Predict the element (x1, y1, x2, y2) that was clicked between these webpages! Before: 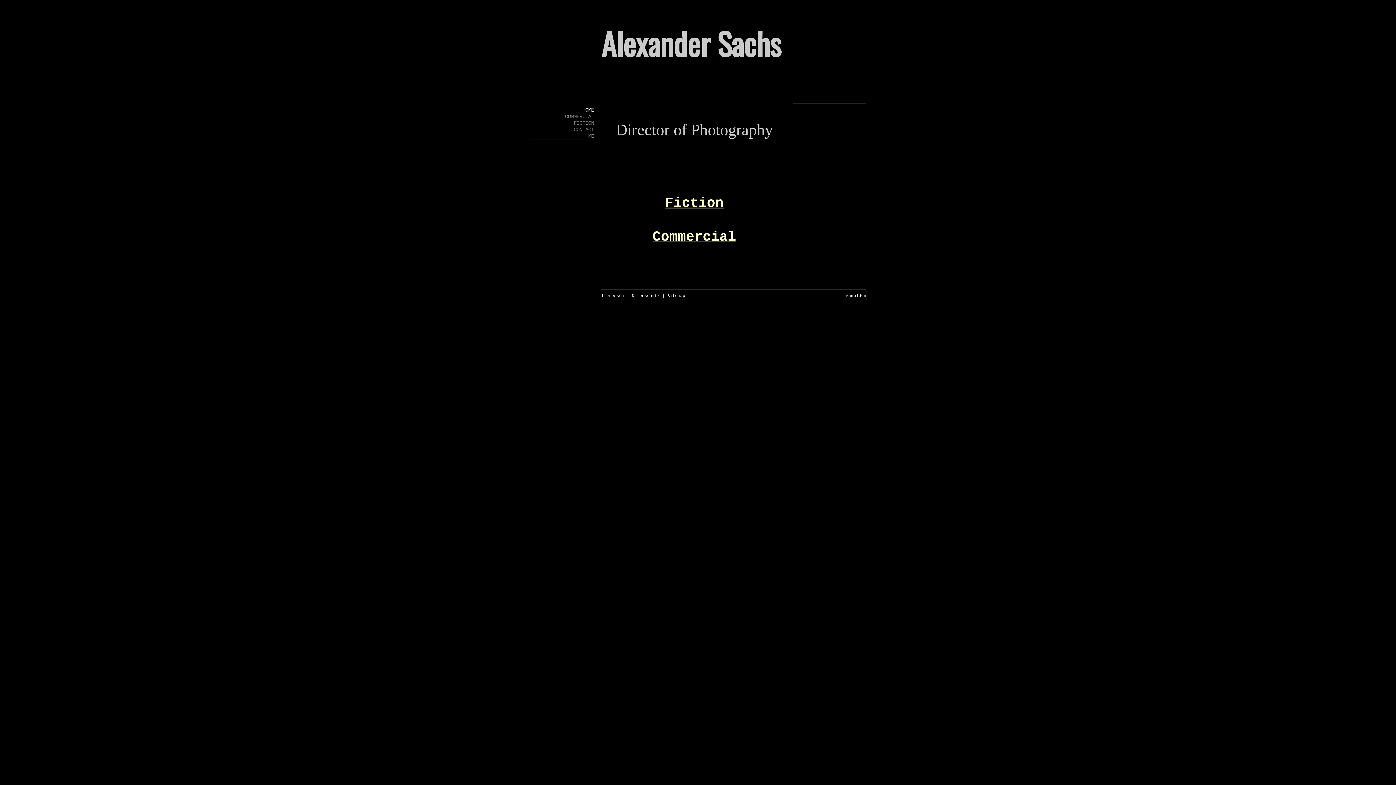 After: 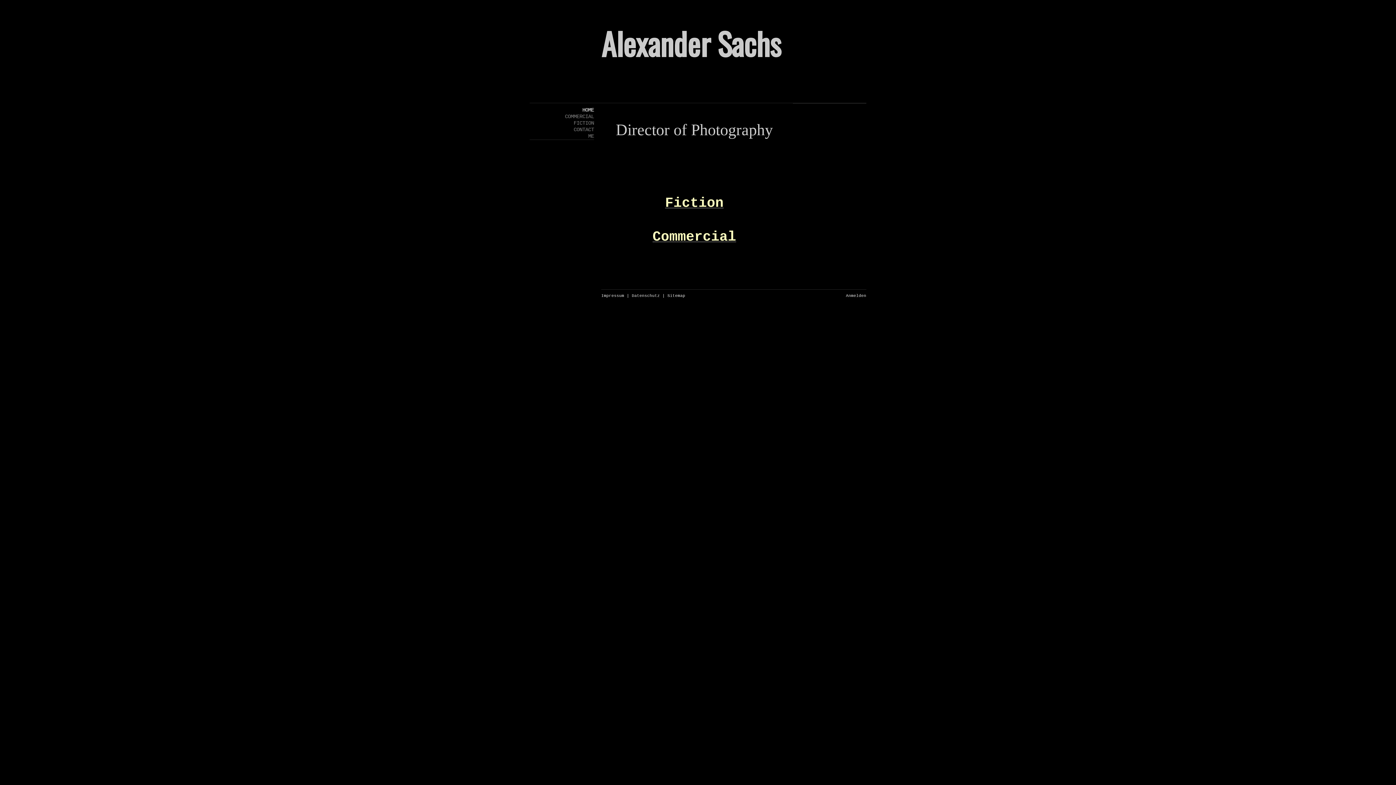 Action: bbox: (529, 106, 594, 113) label: HOME